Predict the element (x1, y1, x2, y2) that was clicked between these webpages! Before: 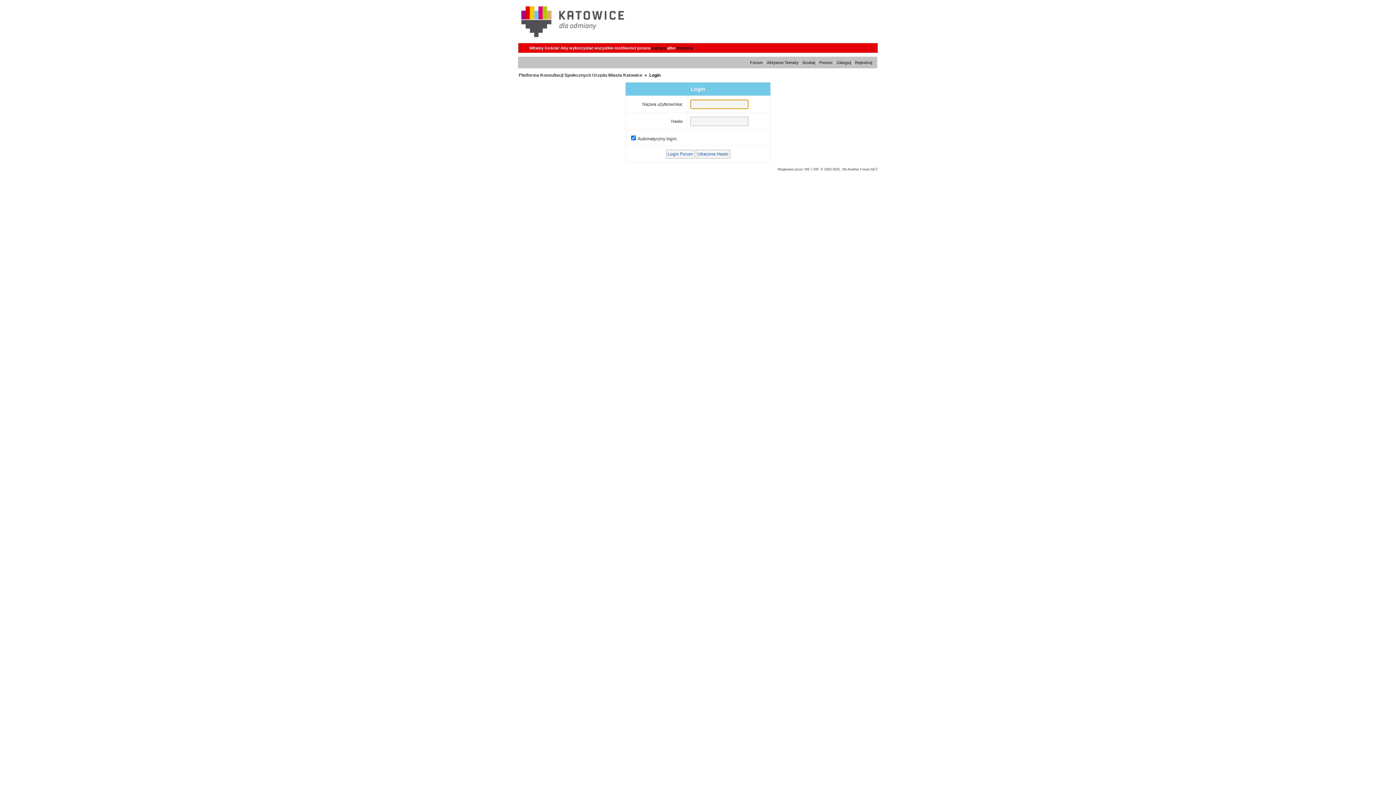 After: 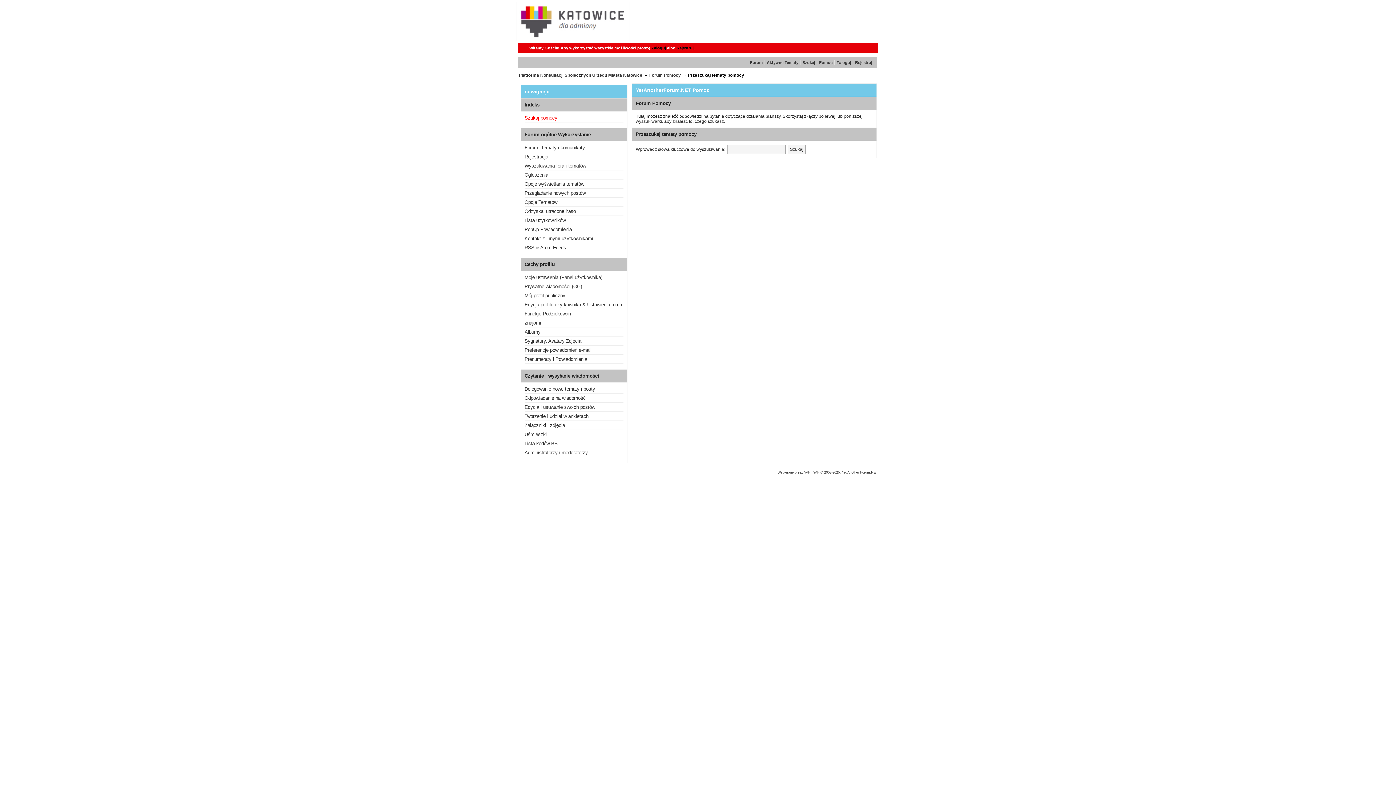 Action: bbox: (818, 59, 833, 65) label: Pomoc